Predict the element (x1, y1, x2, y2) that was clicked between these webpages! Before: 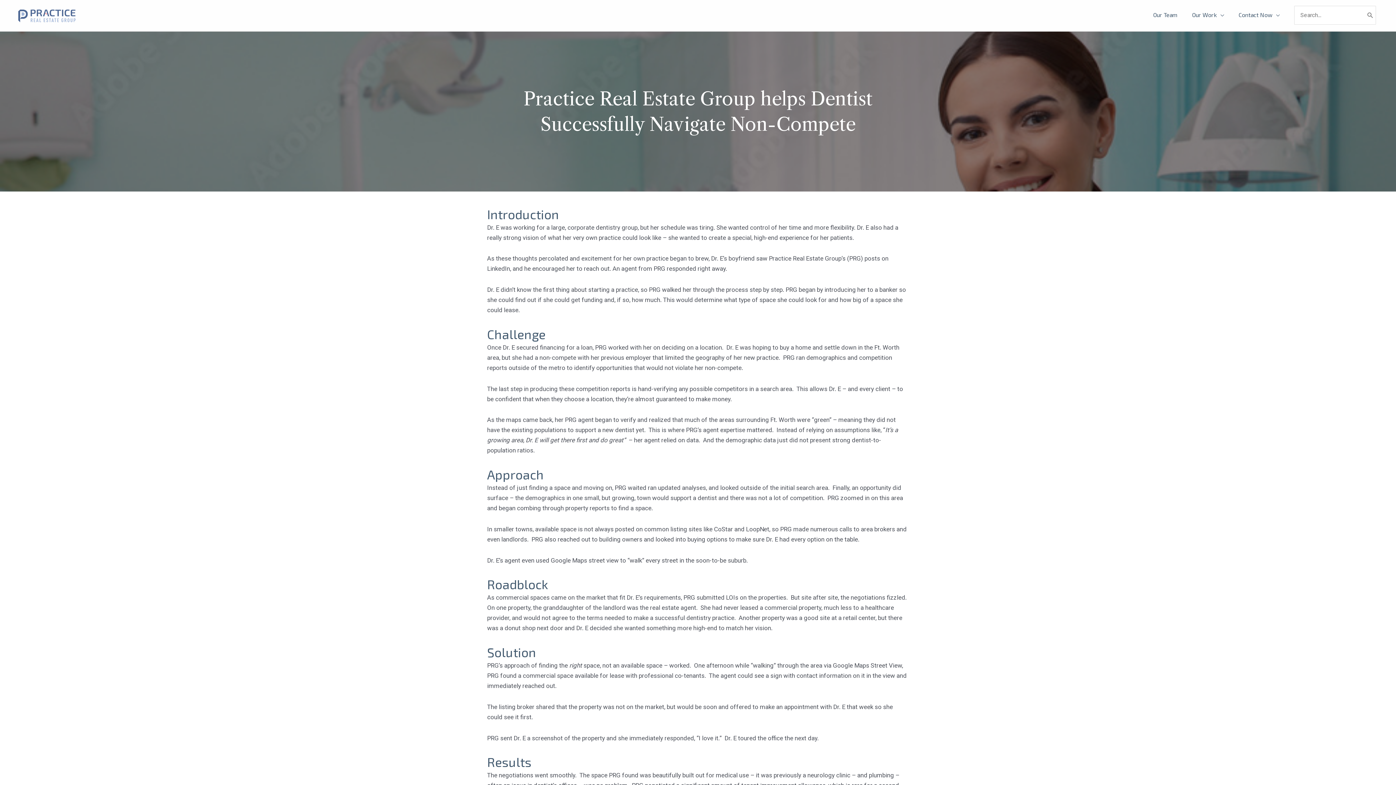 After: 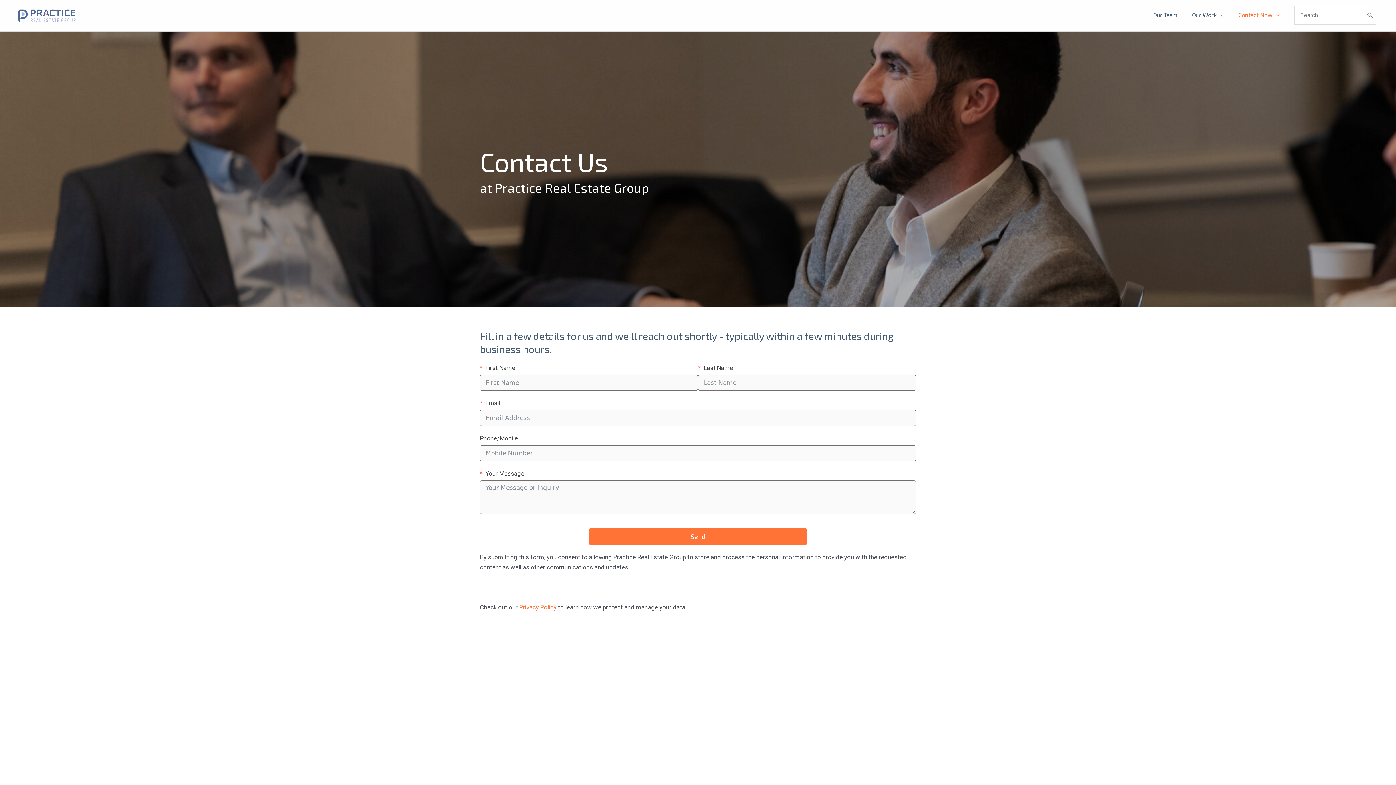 Action: label: Contact Now bbox: (1231, 3, 1287, 26)